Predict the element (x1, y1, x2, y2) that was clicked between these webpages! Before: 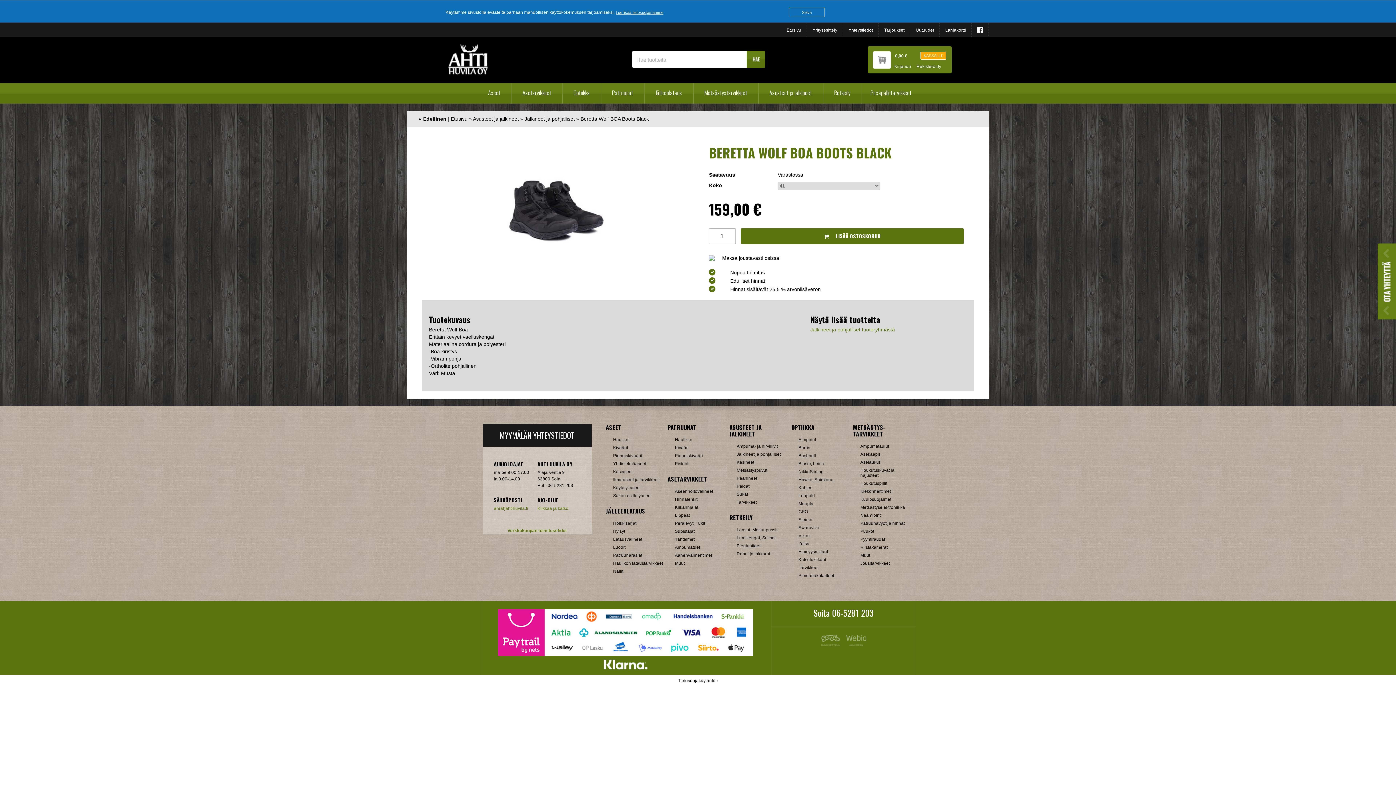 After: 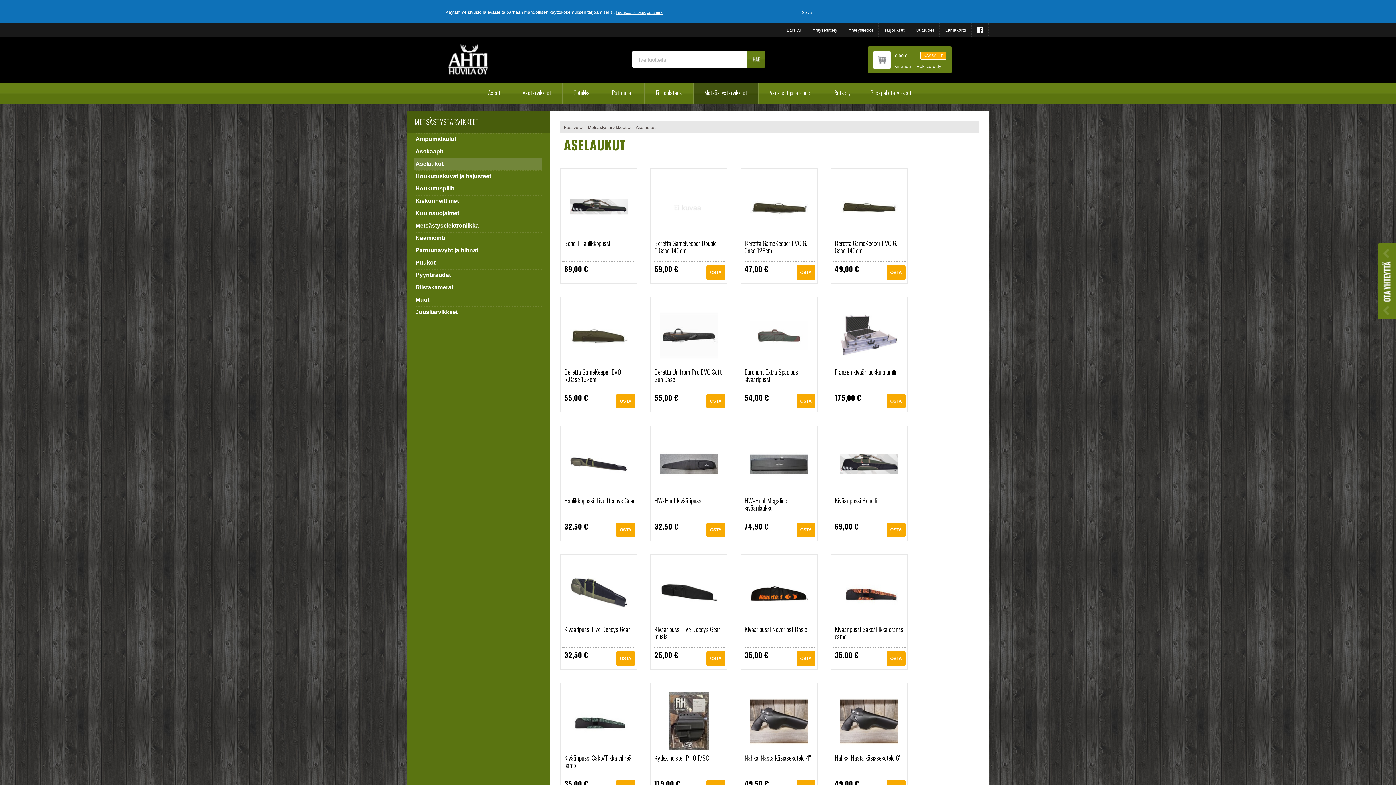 Action: label: Aselaukut bbox: (860, 458, 911, 466)